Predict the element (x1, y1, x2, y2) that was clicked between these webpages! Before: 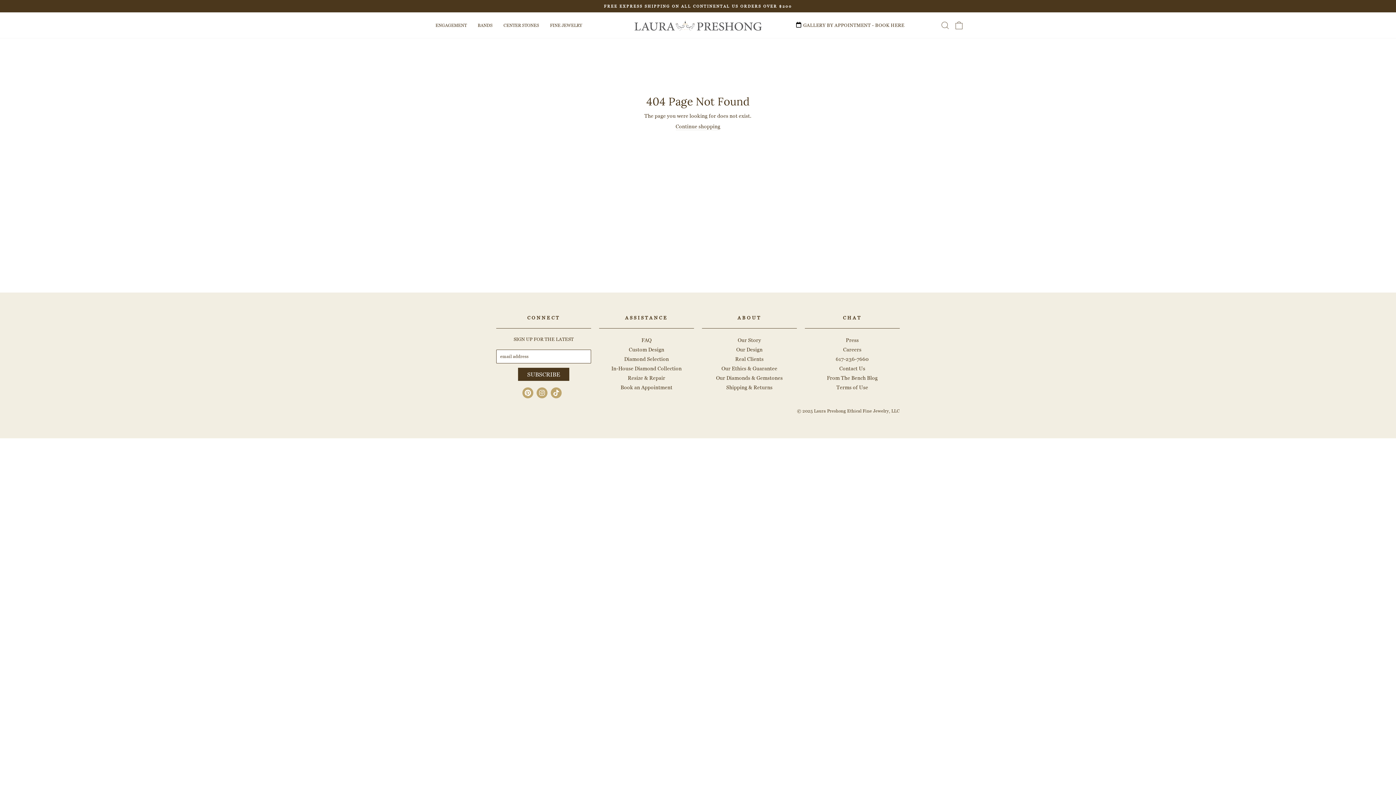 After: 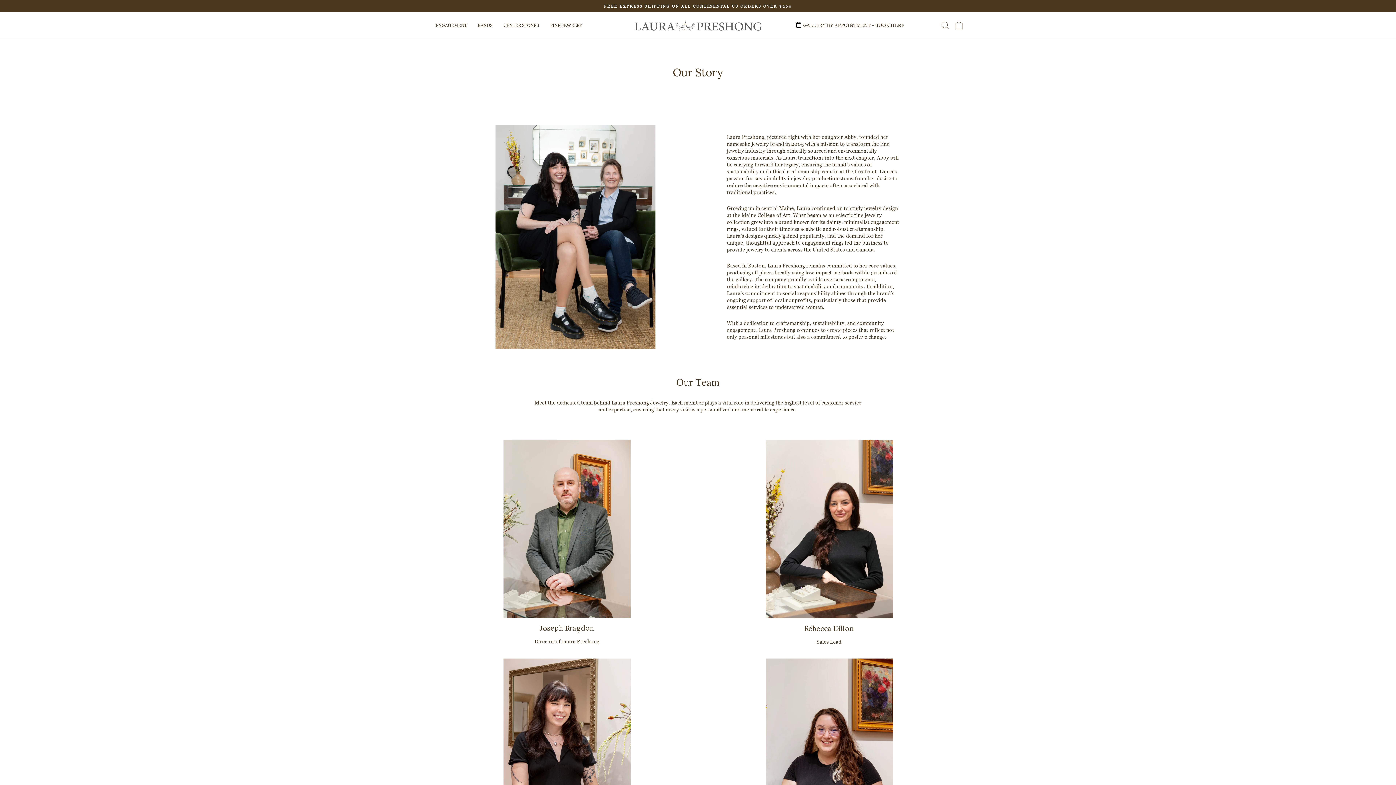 Action: label: Our Story bbox: (737, 336, 761, 344)